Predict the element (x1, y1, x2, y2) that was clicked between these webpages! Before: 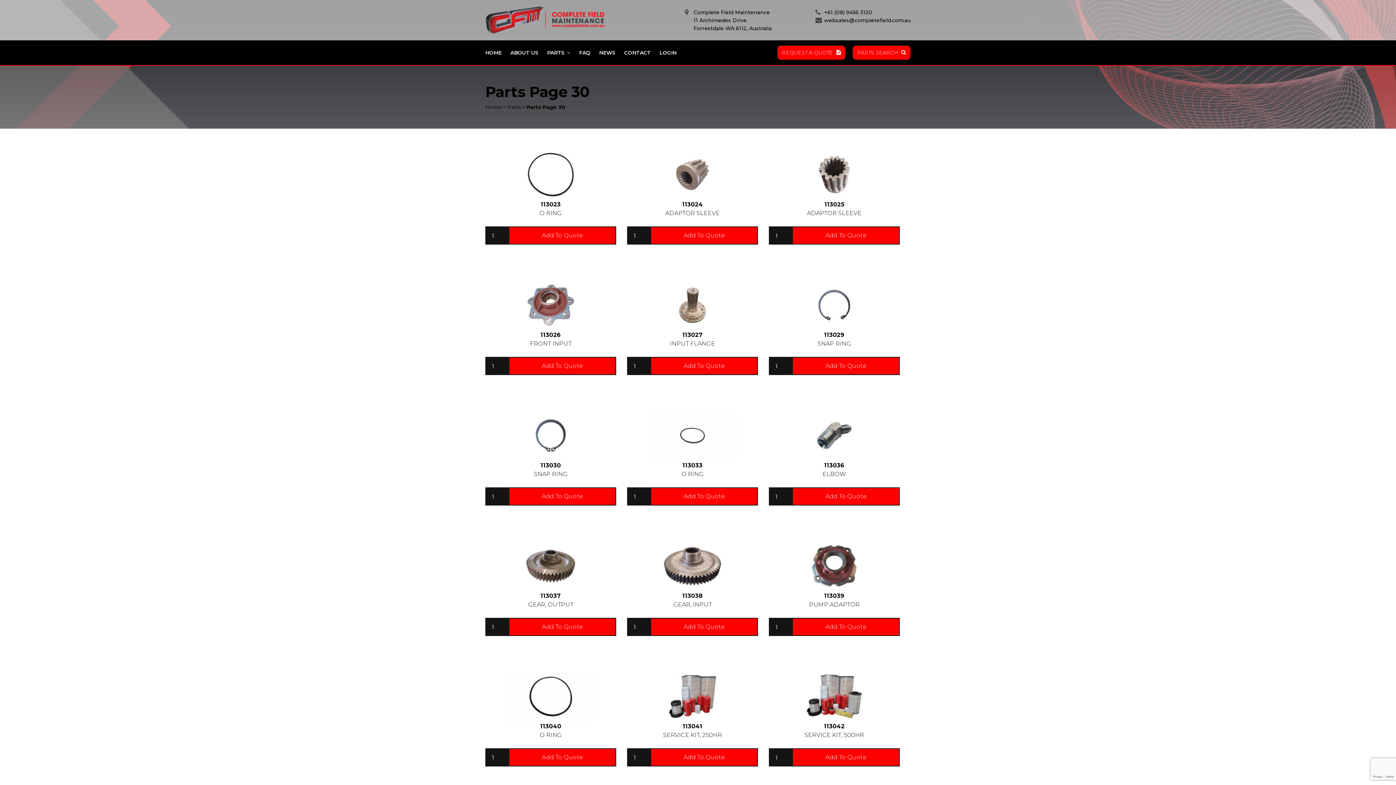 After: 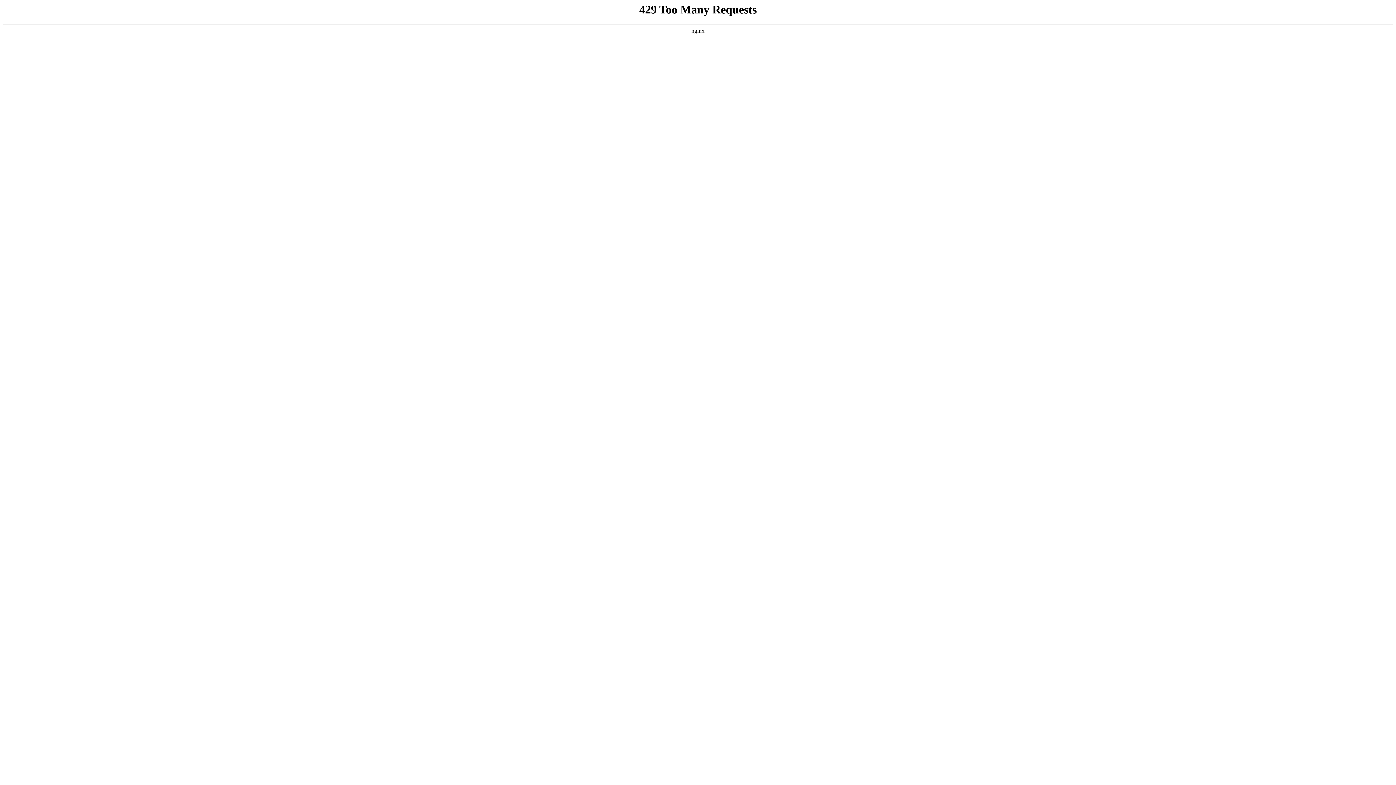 Action: bbox: (485, 40, 501, 65) label: HOME